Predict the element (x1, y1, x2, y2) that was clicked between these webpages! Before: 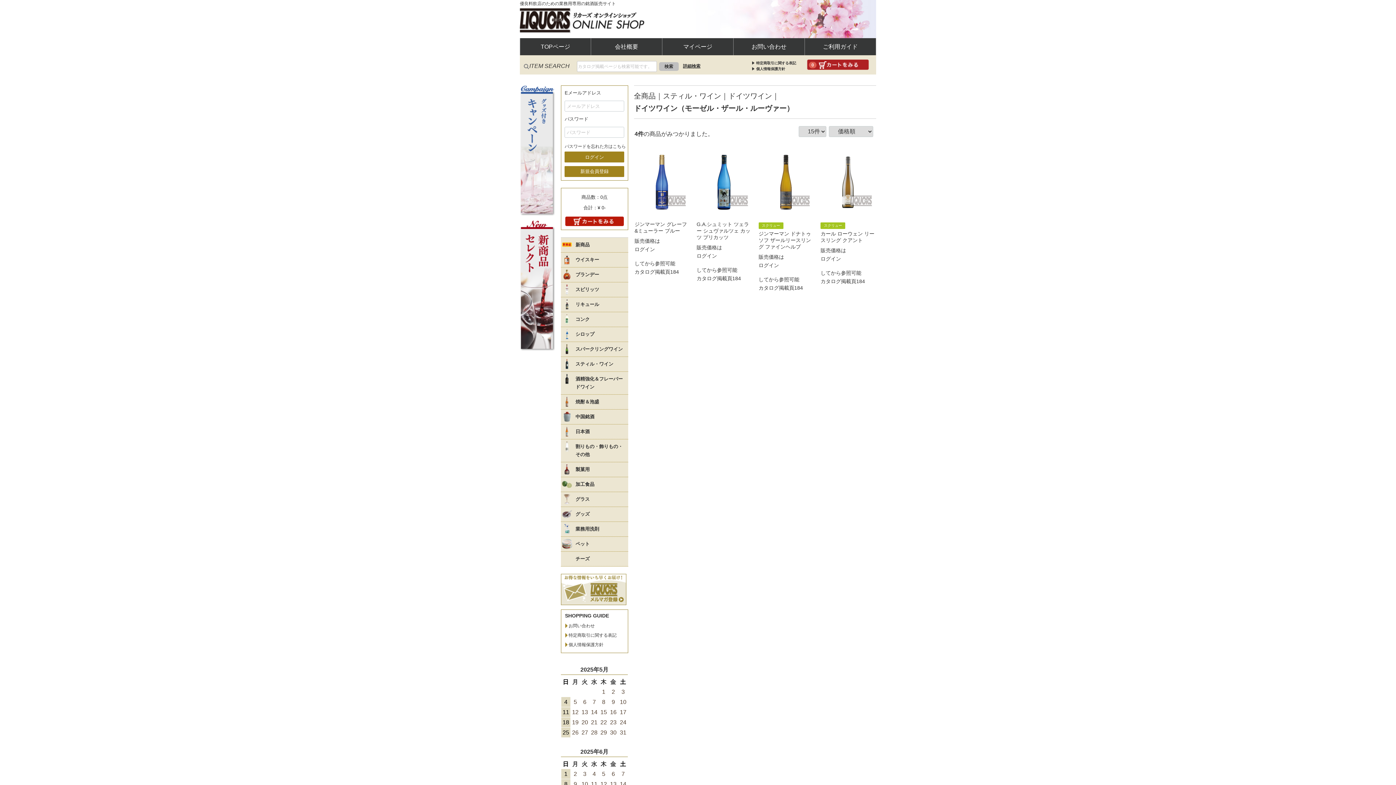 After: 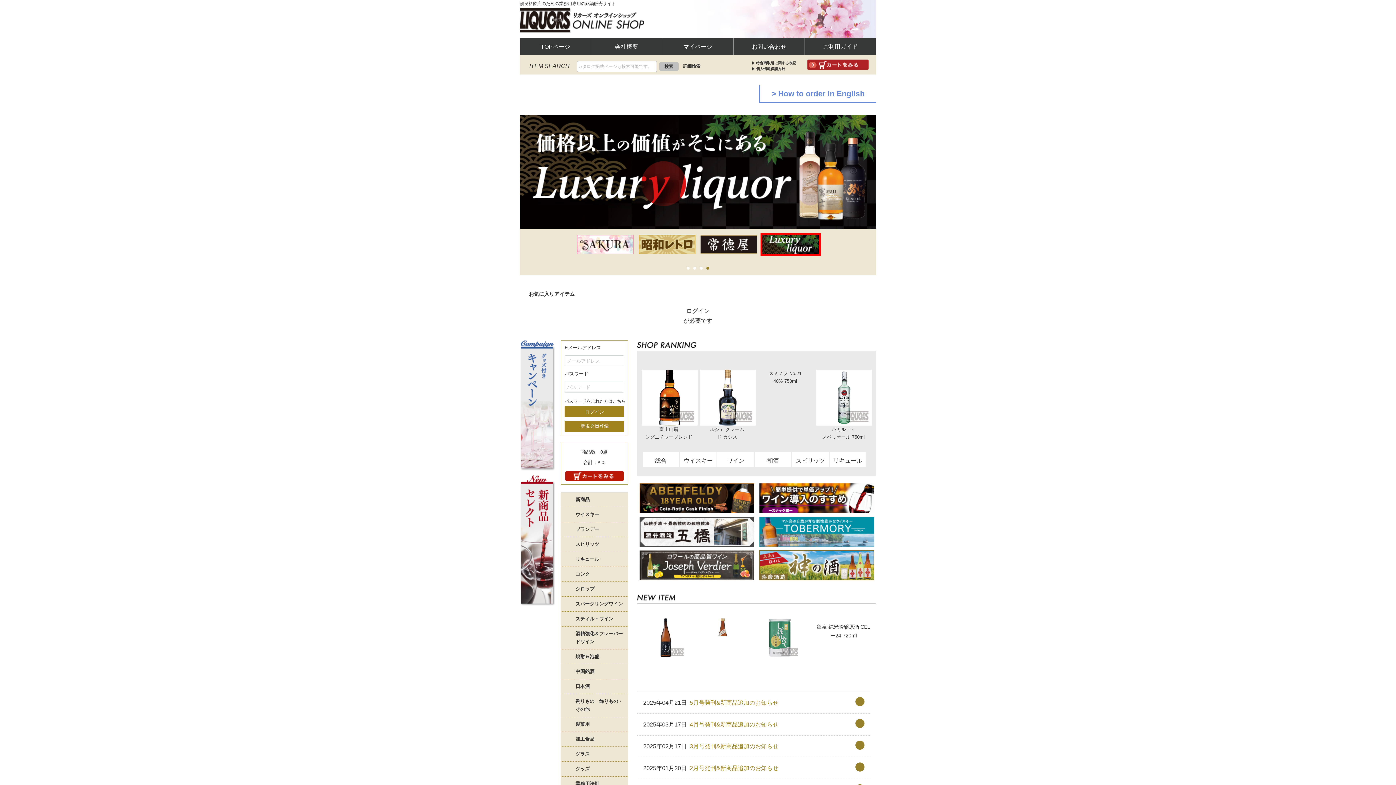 Action: bbox: (520, 7, 644, 33)